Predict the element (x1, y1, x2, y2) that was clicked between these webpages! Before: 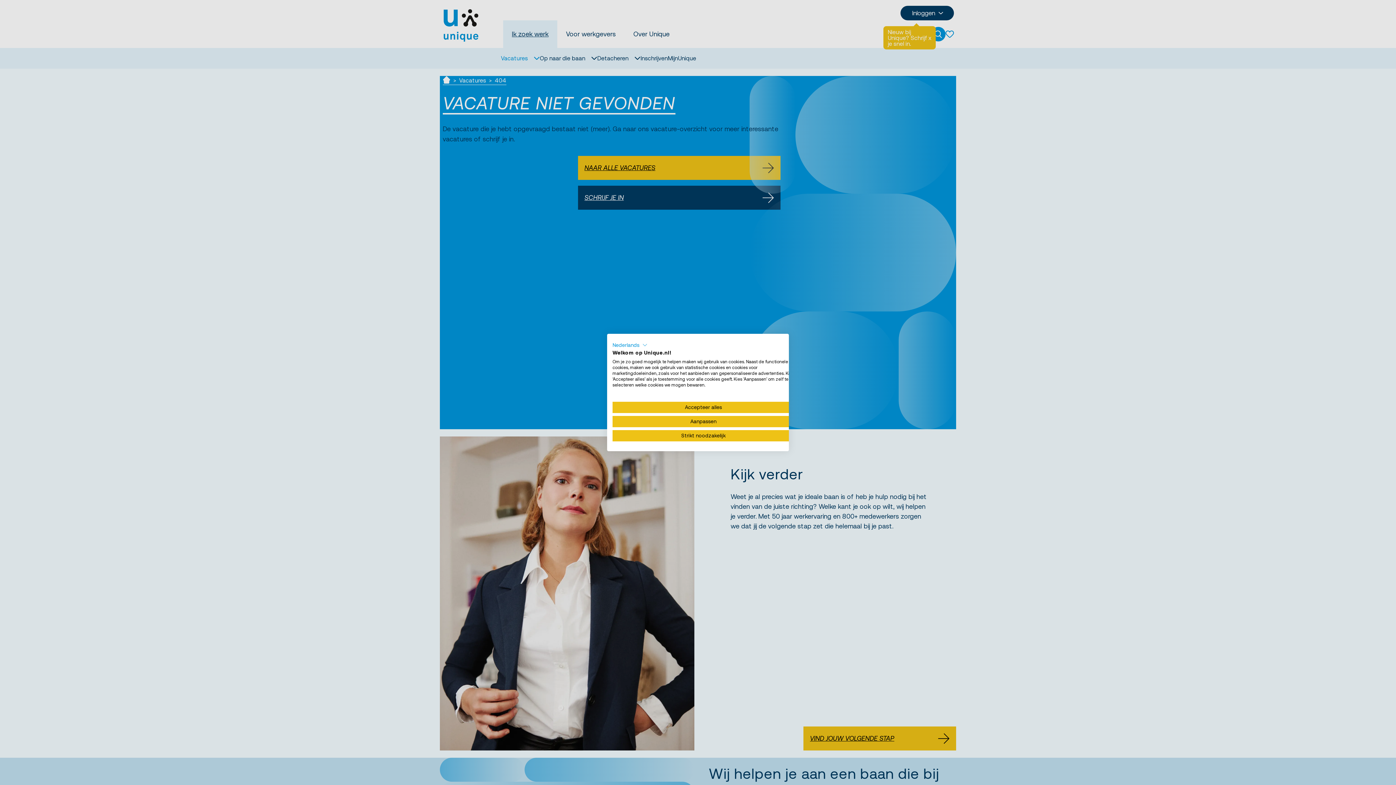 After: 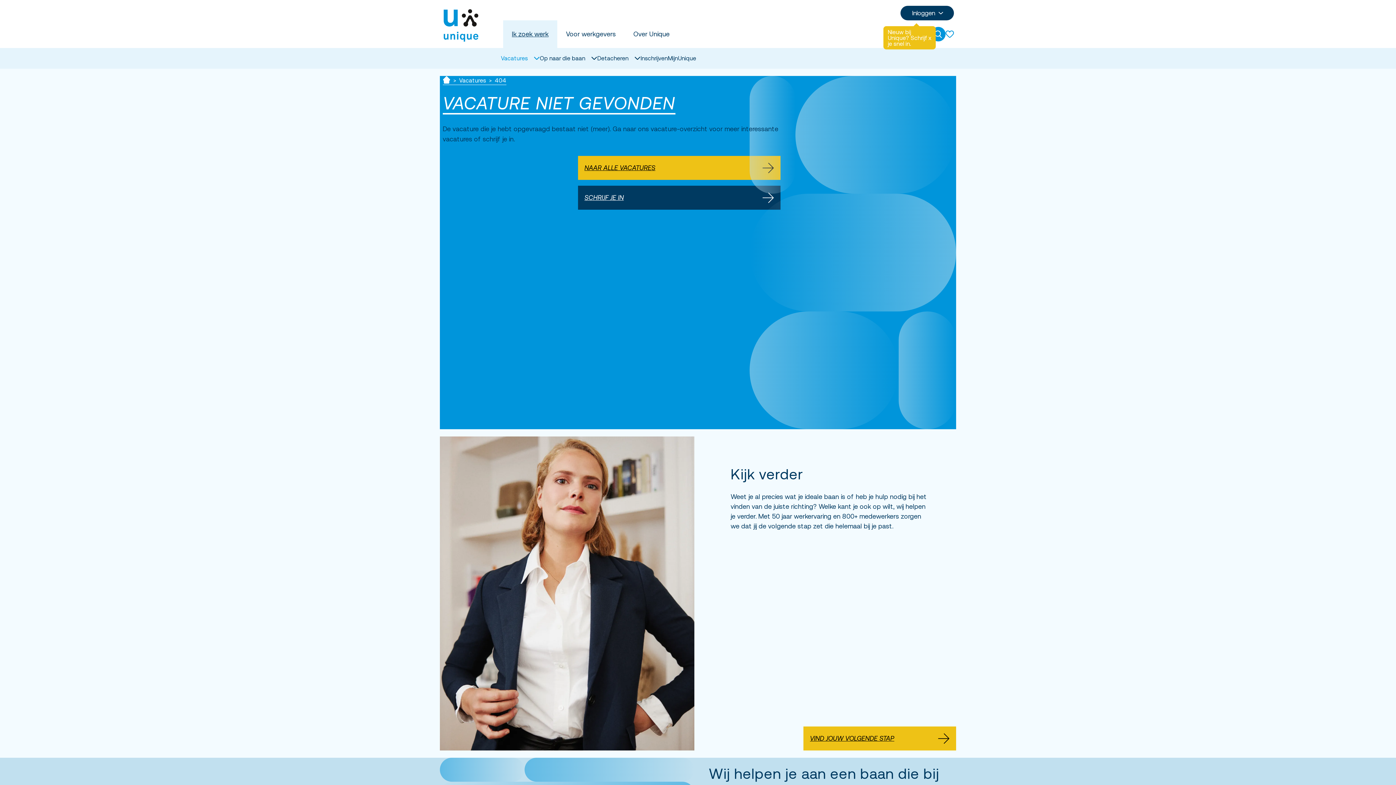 Action: bbox: (612, 402, 794, 413) label: Accepteer alle cookies